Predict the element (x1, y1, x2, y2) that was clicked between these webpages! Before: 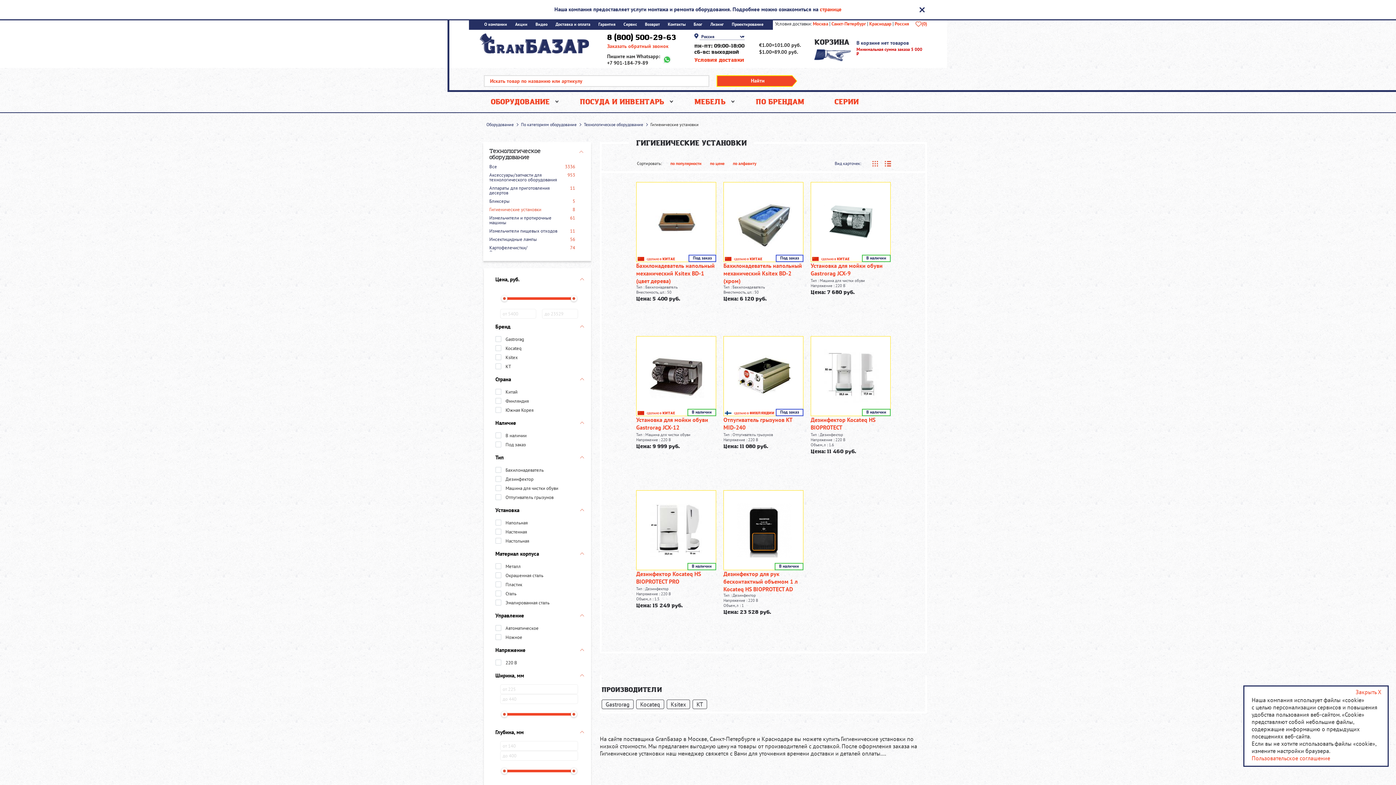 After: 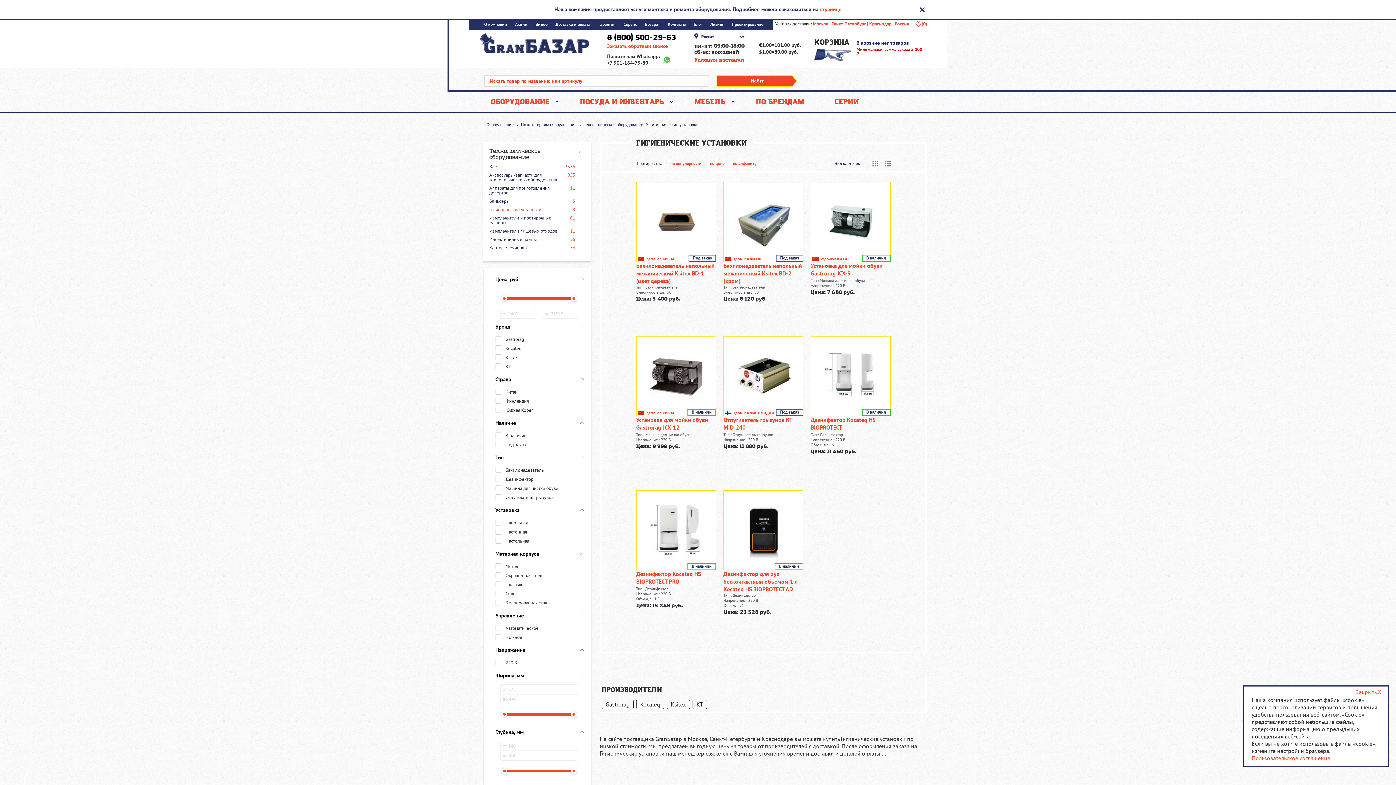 Action: bbox: (569, 767, 578, 776)